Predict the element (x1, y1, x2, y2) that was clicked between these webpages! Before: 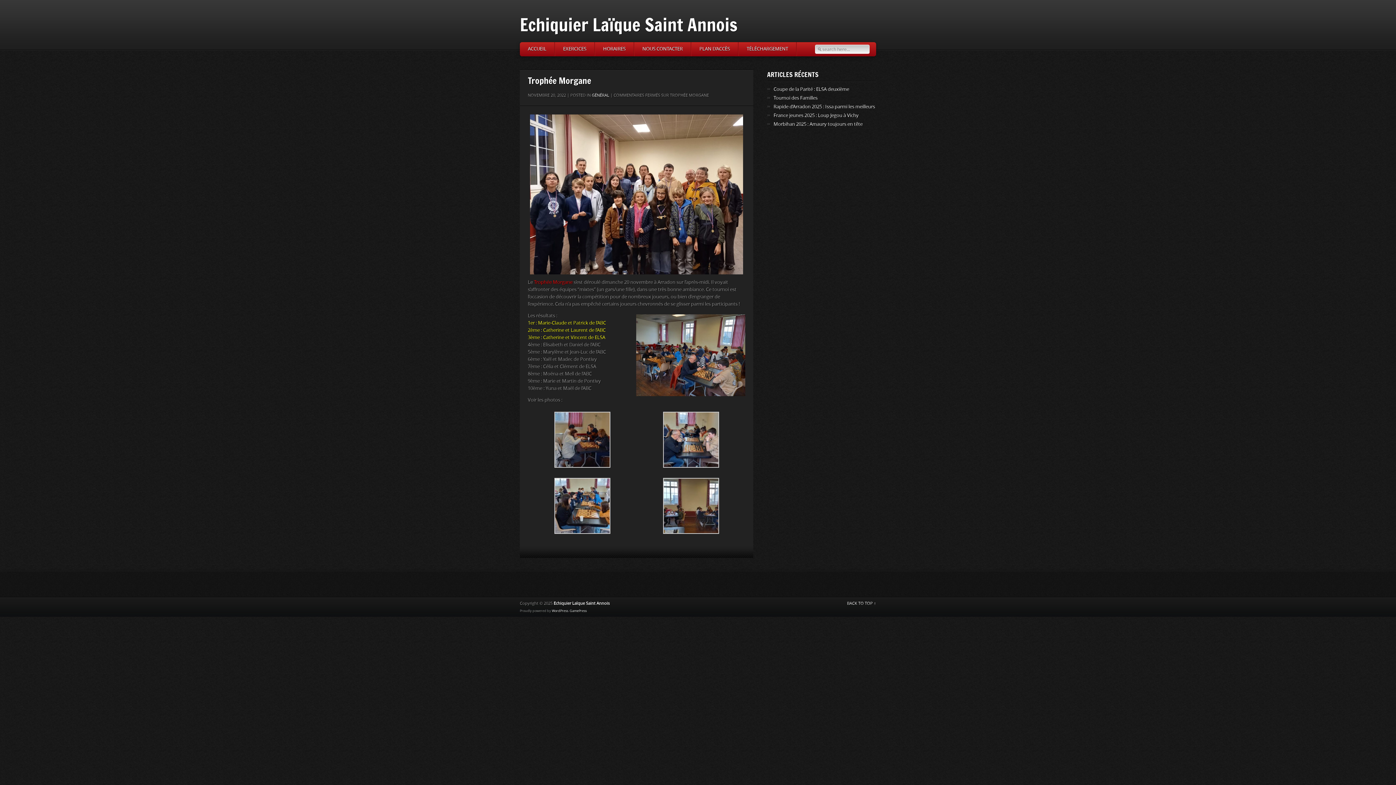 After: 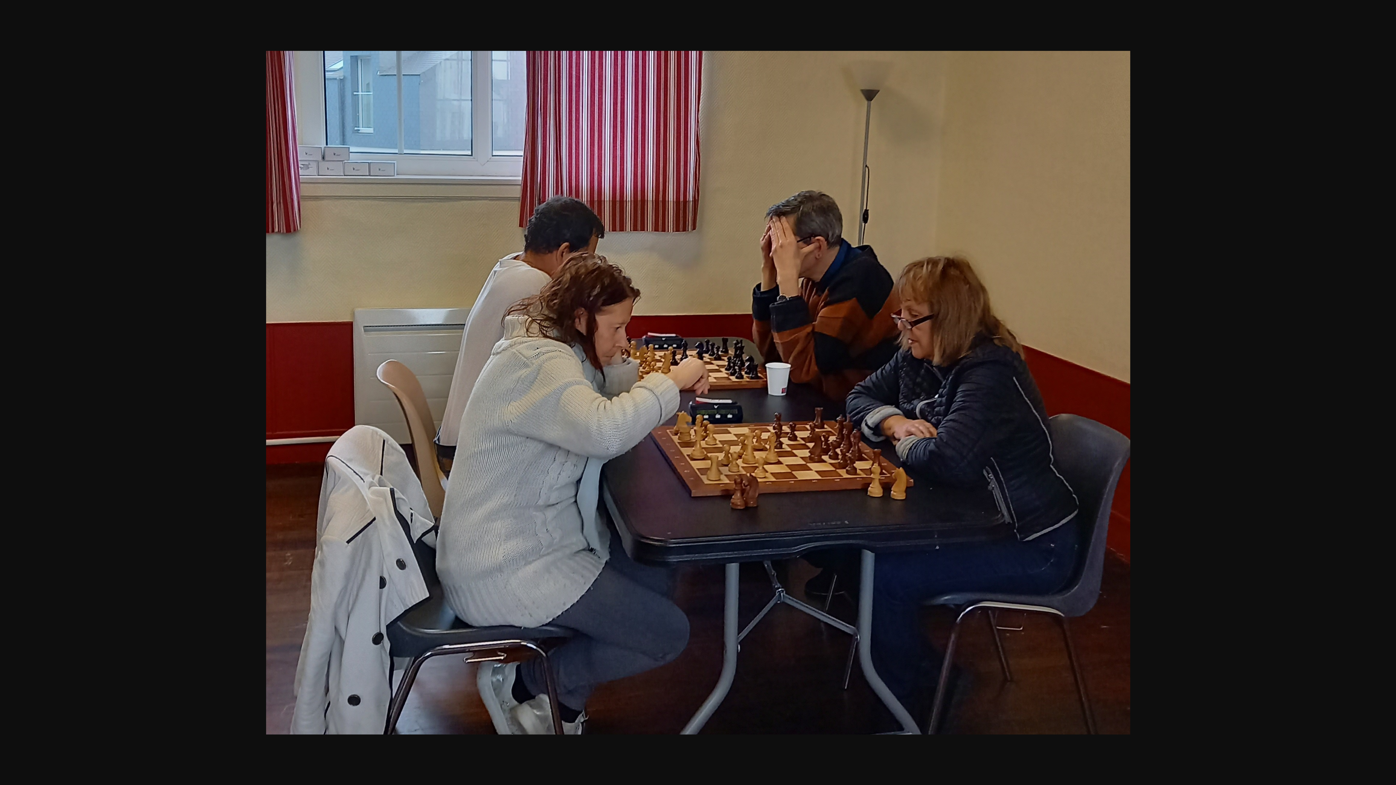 Action: bbox: (554, 463, 610, 469)